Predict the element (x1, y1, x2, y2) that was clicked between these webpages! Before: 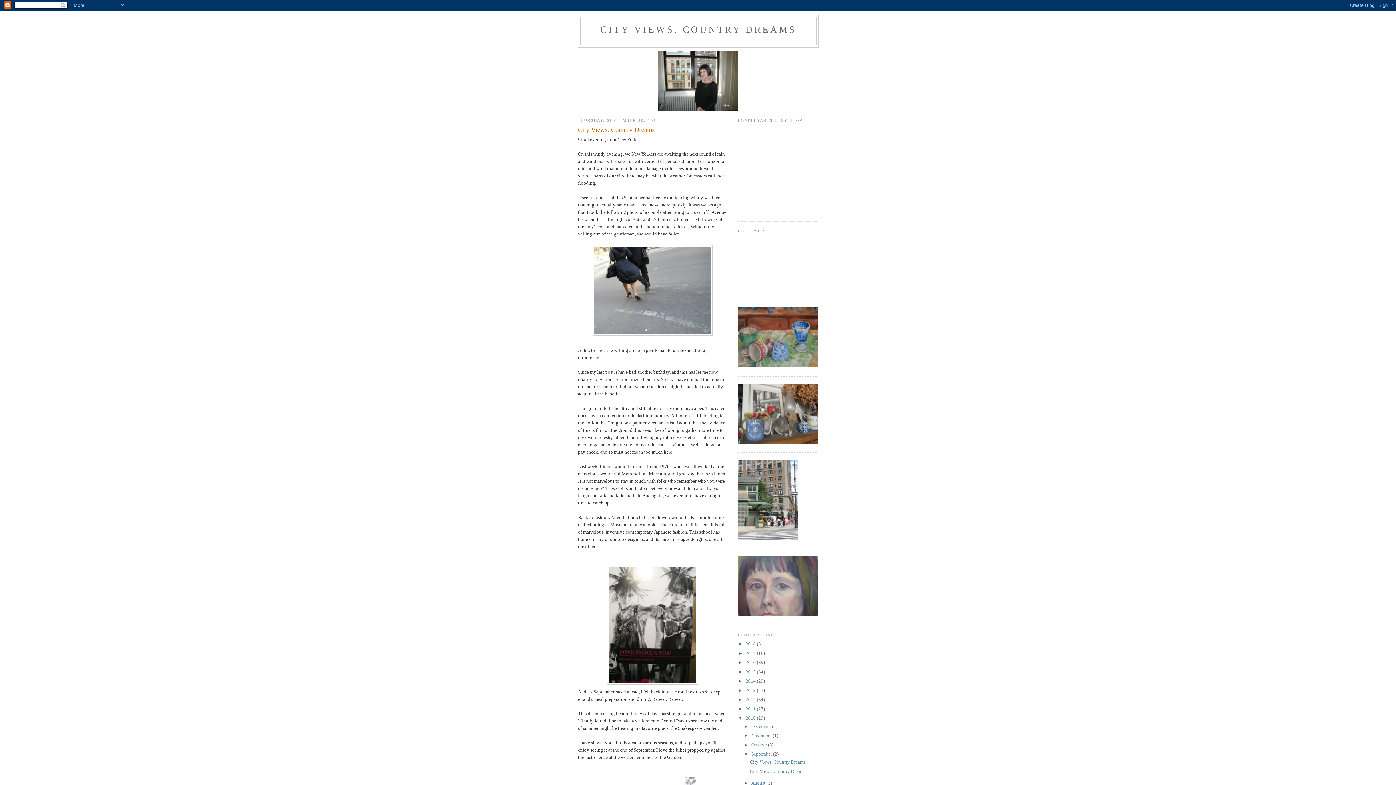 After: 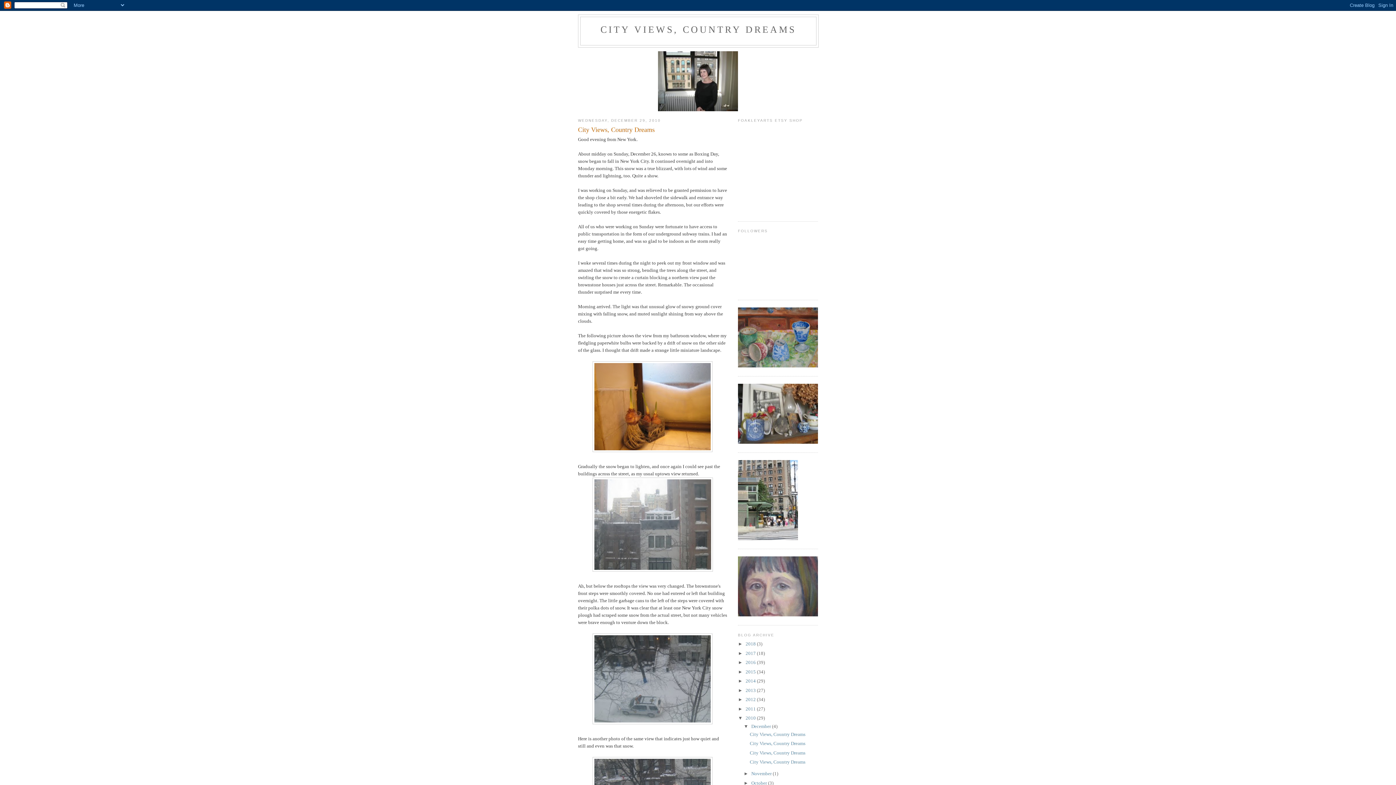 Action: bbox: (745, 715, 757, 721) label: 2010 